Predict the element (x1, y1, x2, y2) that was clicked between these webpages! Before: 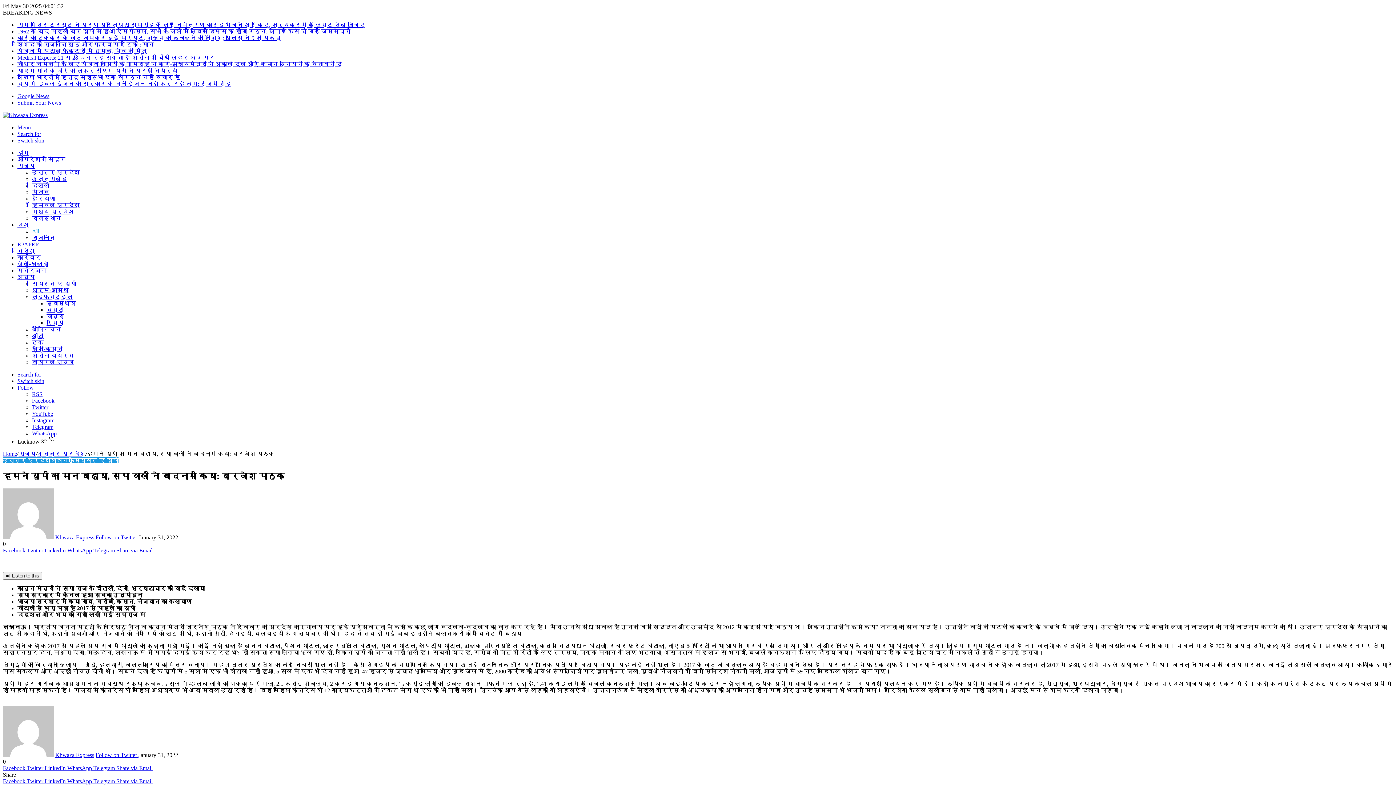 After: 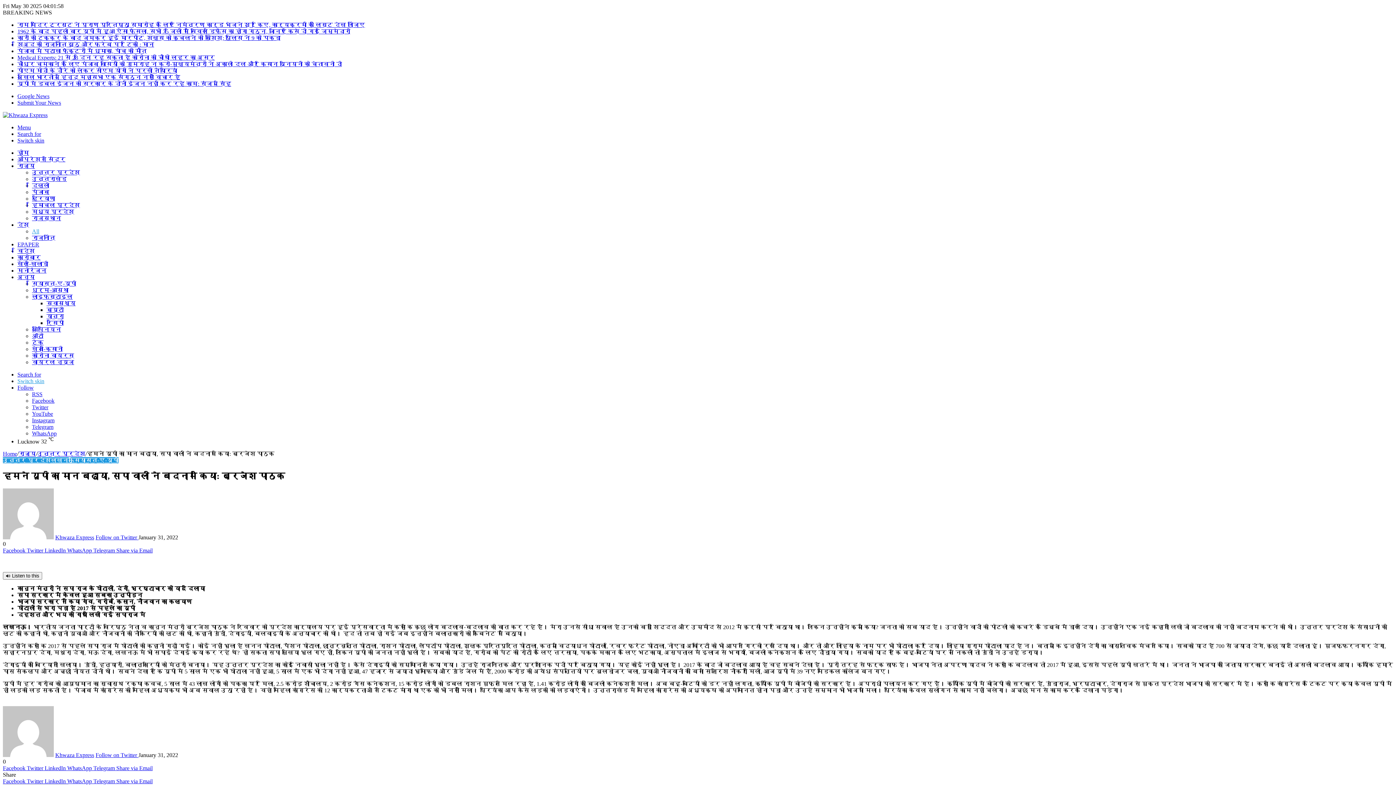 Action: label: Switch skin bbox: (17, 378, 44, 384)